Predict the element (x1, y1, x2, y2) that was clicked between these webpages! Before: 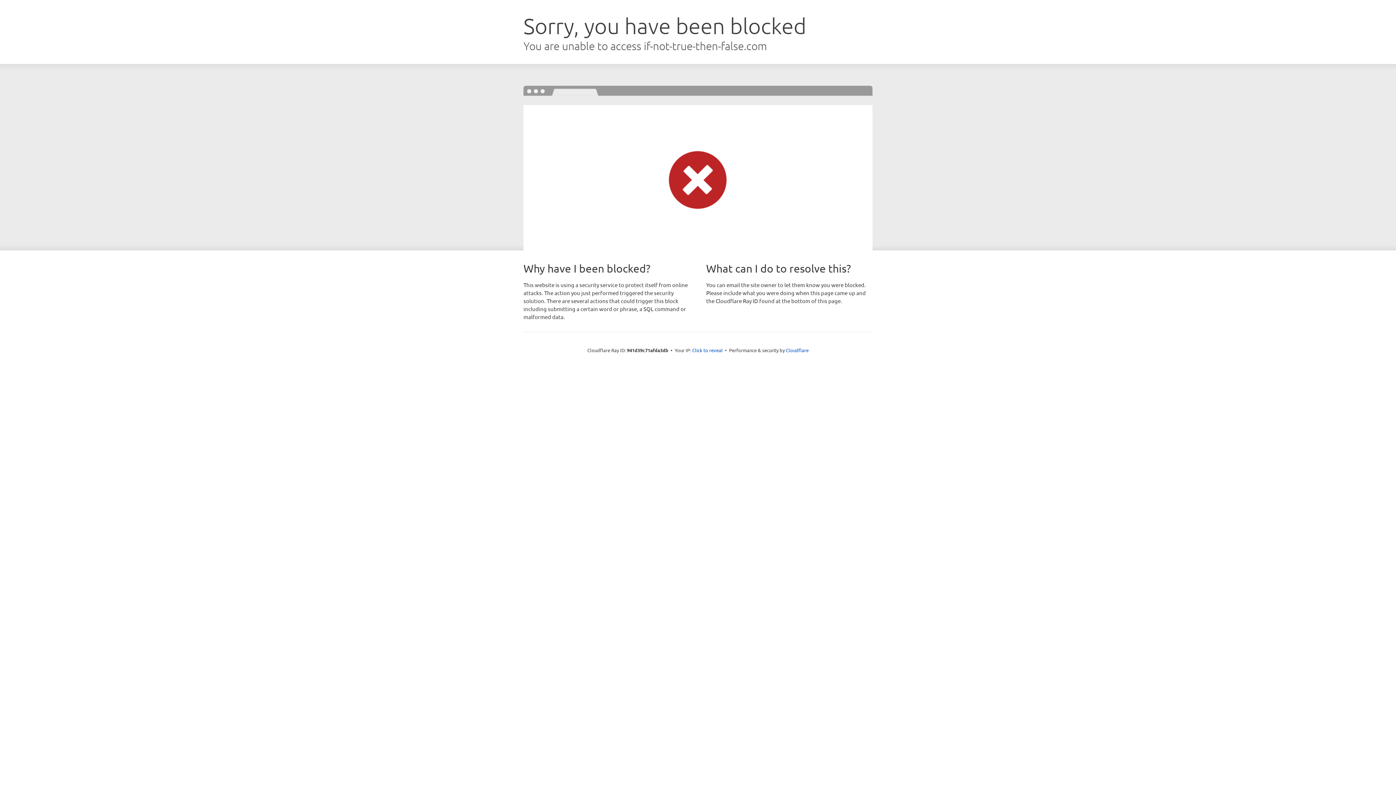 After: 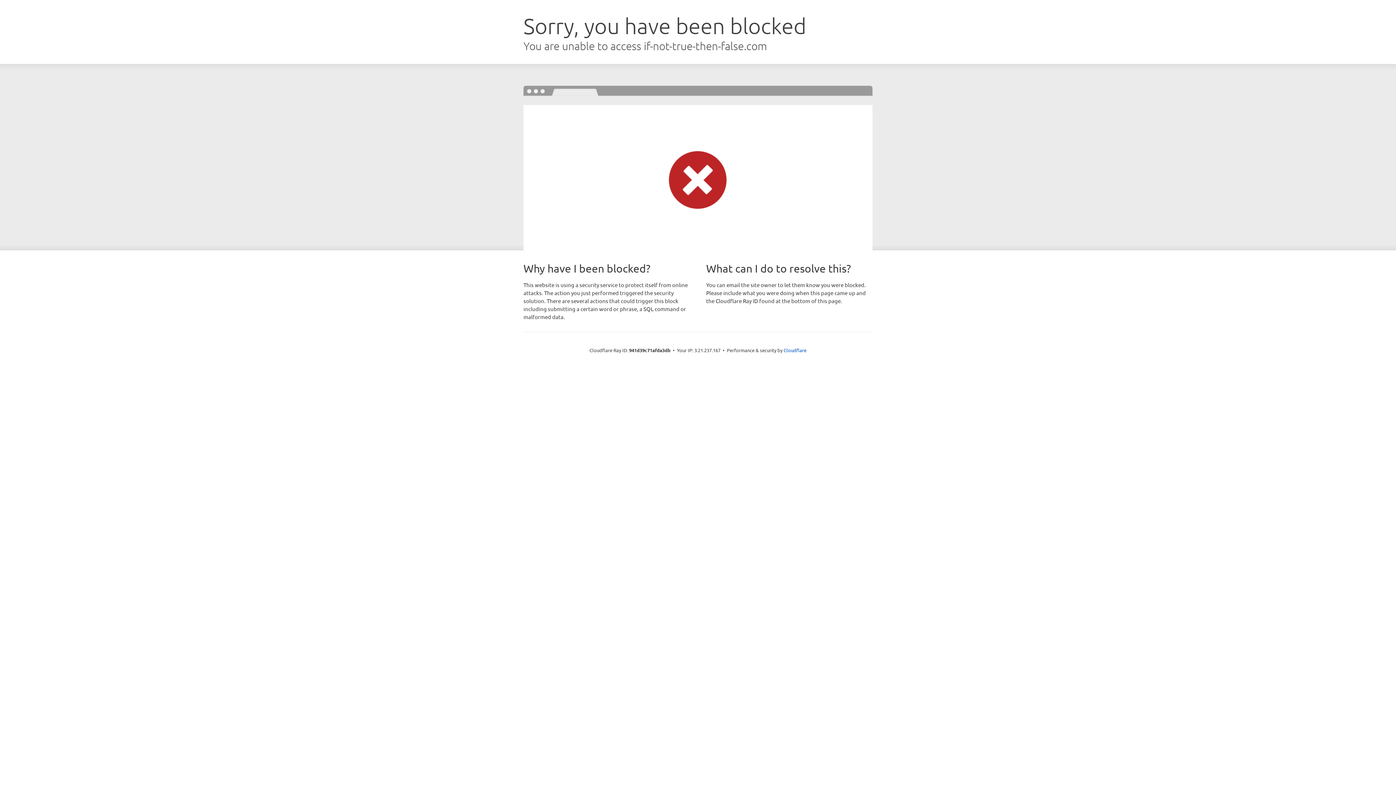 Action: bbox: (692, 346, 722, 353) label: Click to reveal